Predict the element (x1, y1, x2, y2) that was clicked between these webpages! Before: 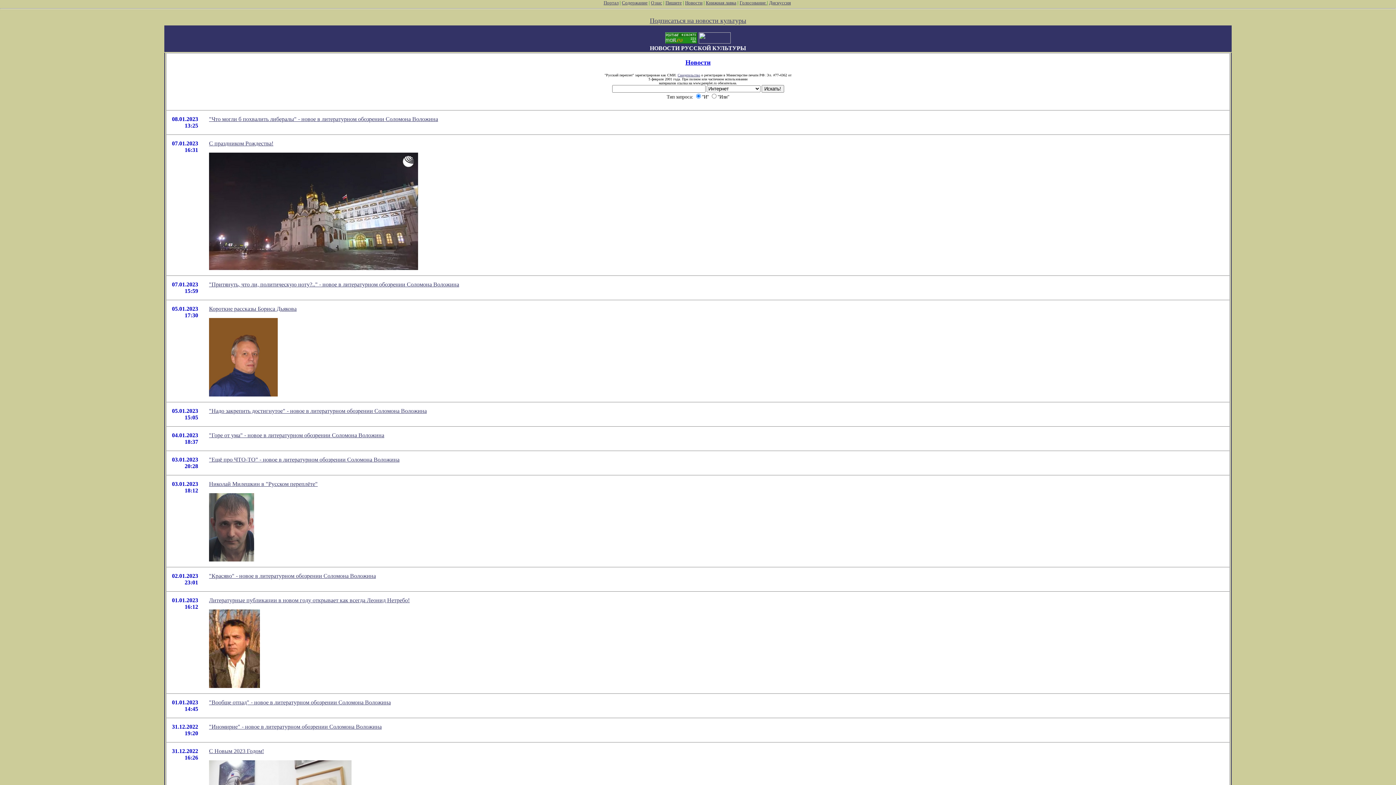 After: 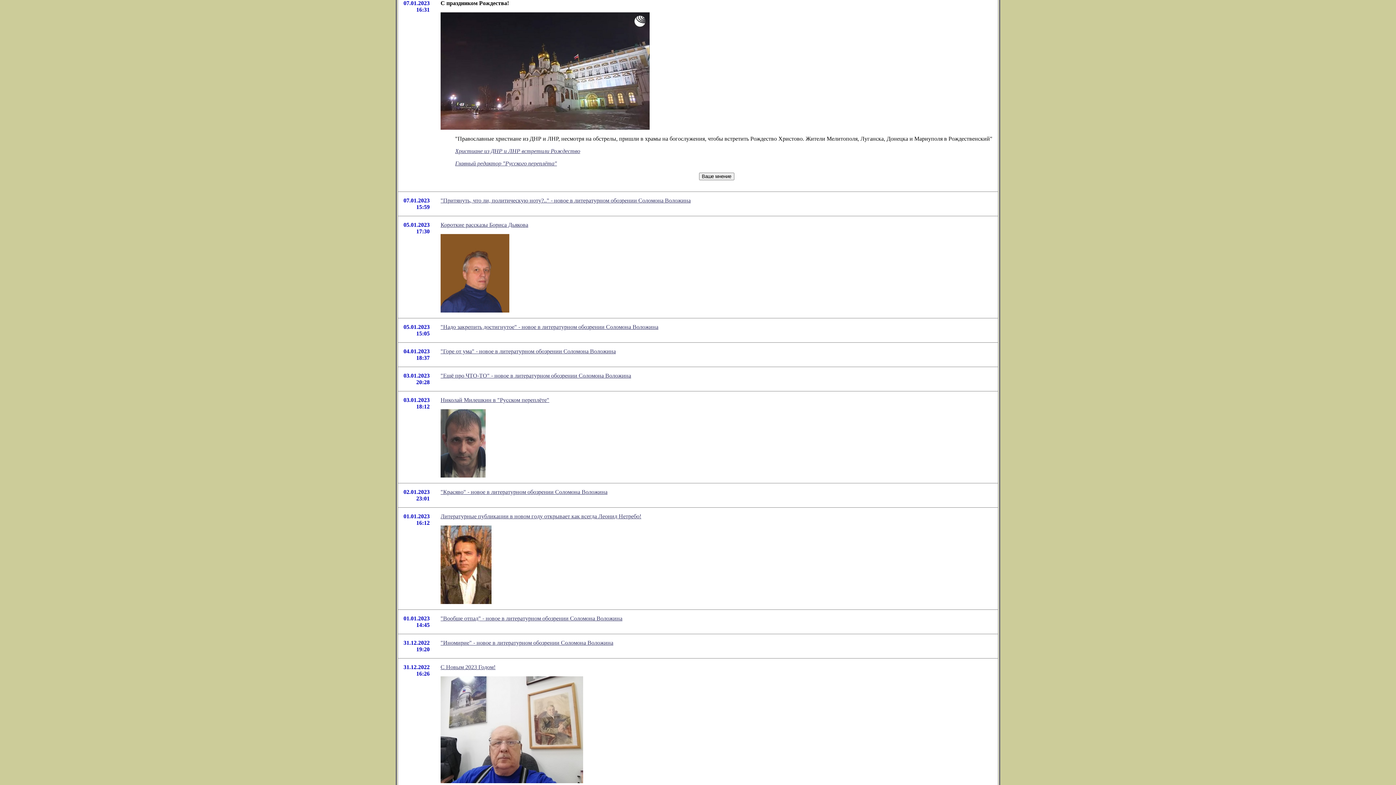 Action: bbox: (209, 265, 418, 271)